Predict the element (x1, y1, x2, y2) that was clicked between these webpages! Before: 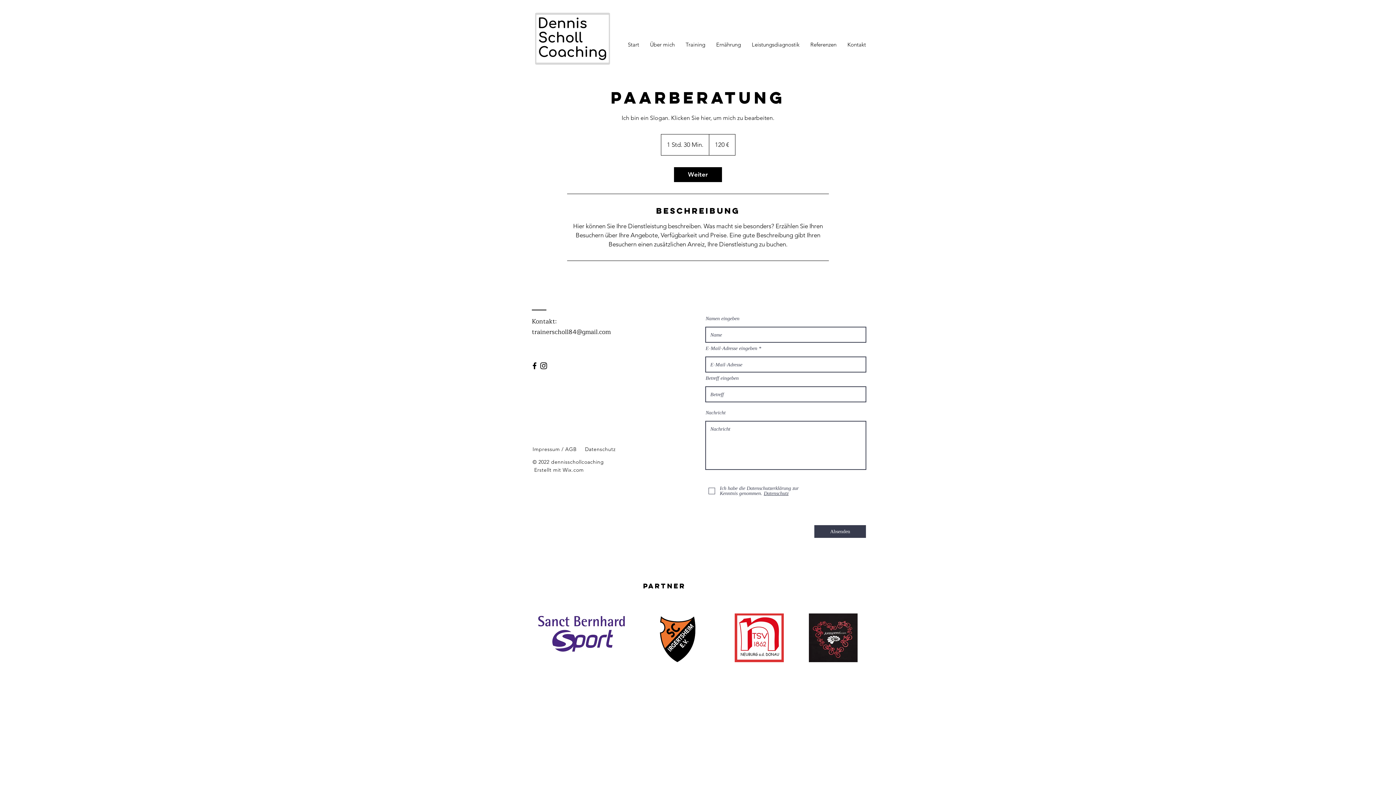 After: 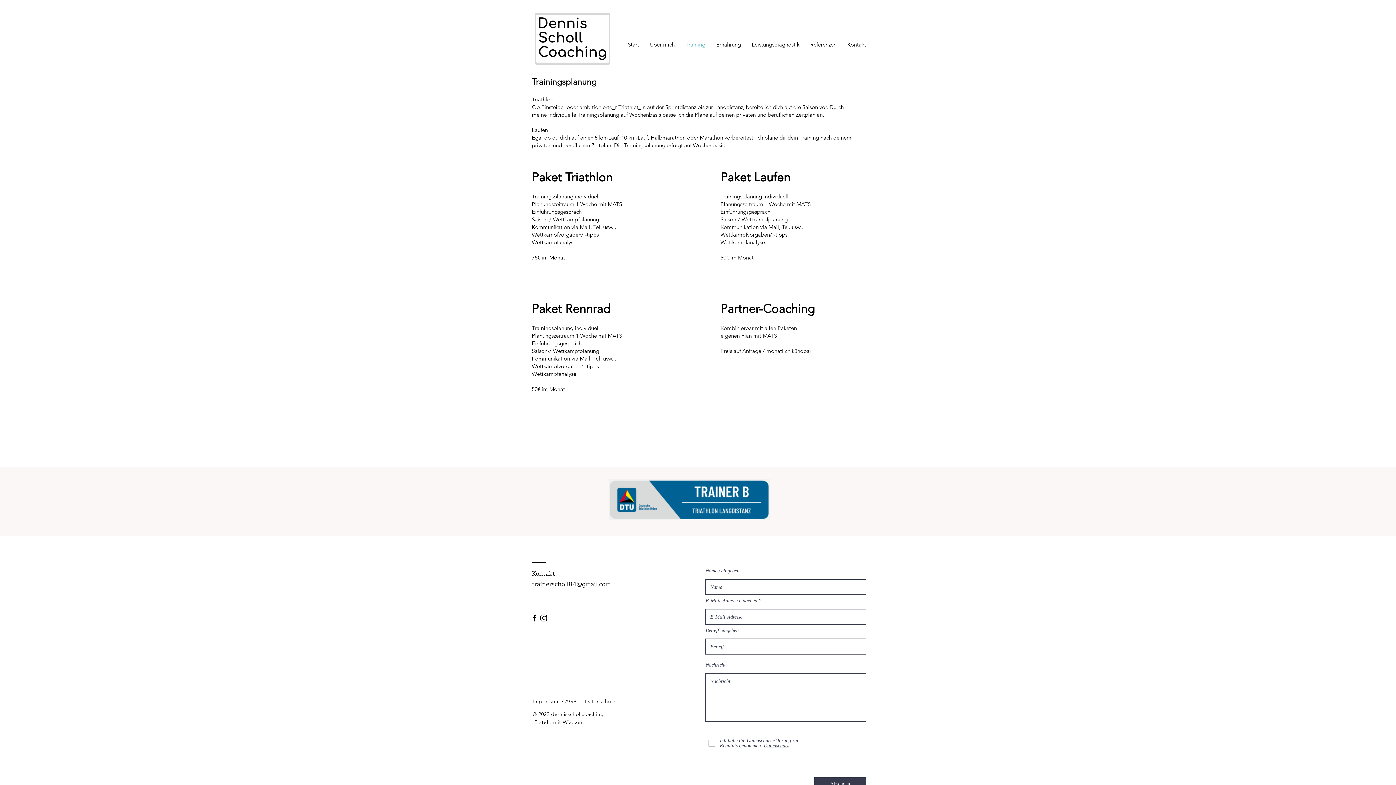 Action: bbox: (680, 31, 710, 57) label: Training